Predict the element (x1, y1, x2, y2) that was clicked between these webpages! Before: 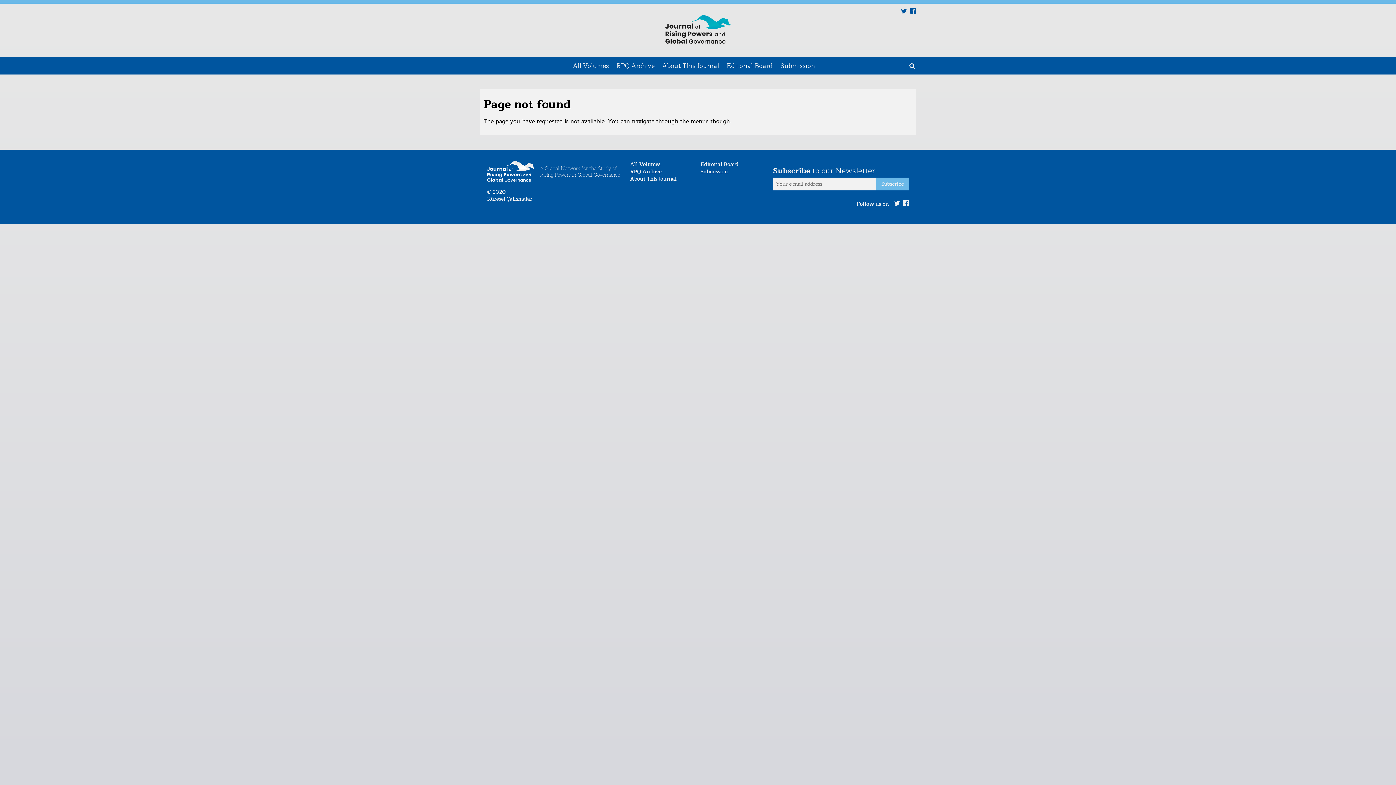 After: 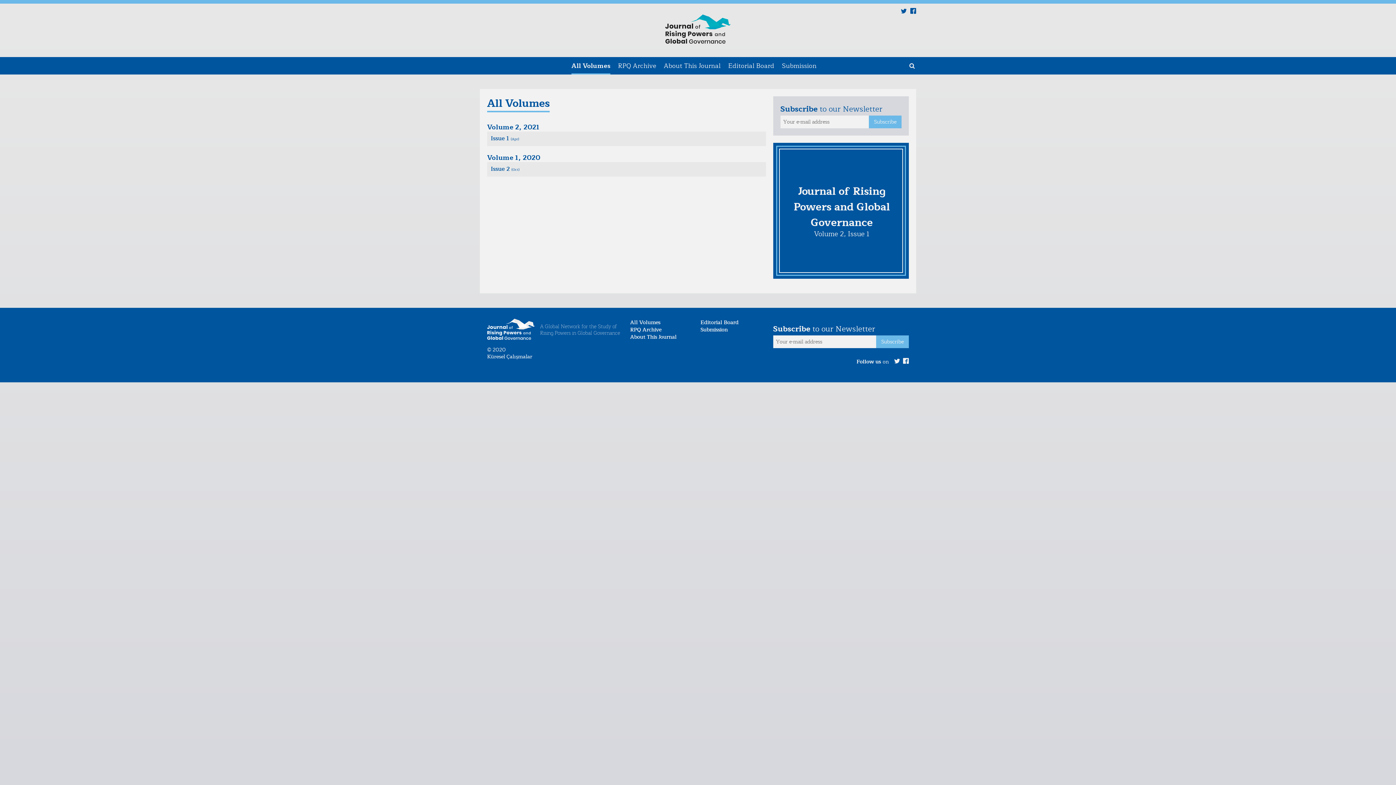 Action: bbox: (665, 14, 730, 46)